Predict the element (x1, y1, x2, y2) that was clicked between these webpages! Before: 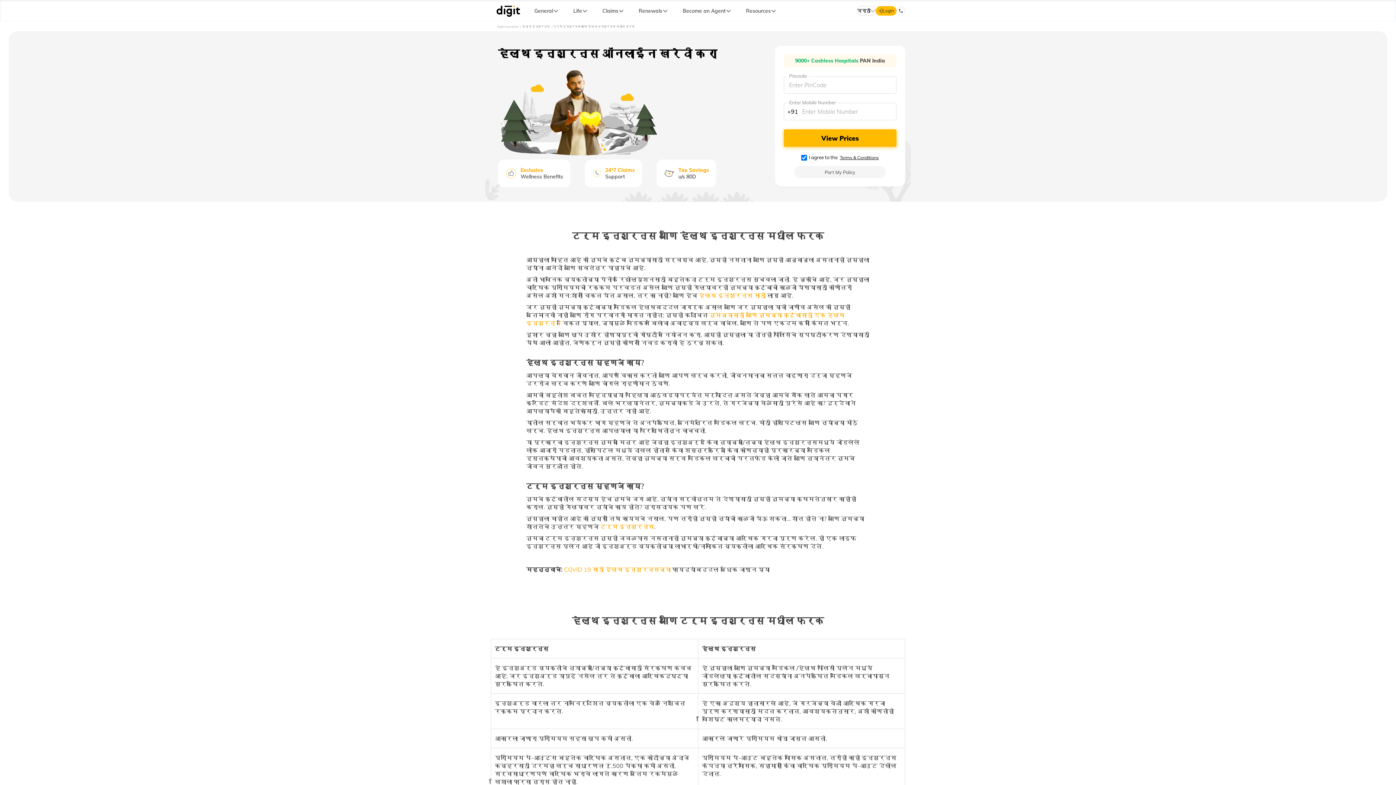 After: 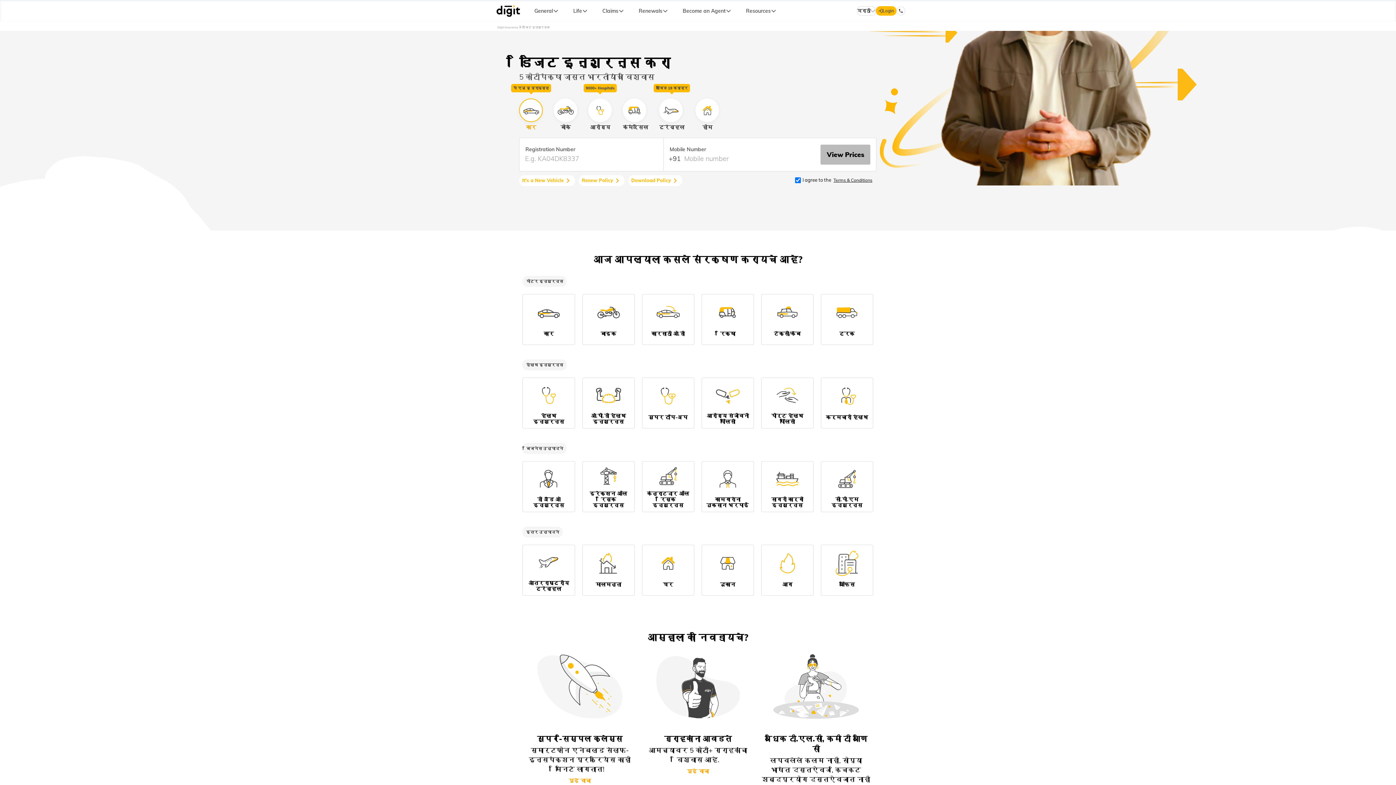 Action: bbox: (496, 5, 520, 16)